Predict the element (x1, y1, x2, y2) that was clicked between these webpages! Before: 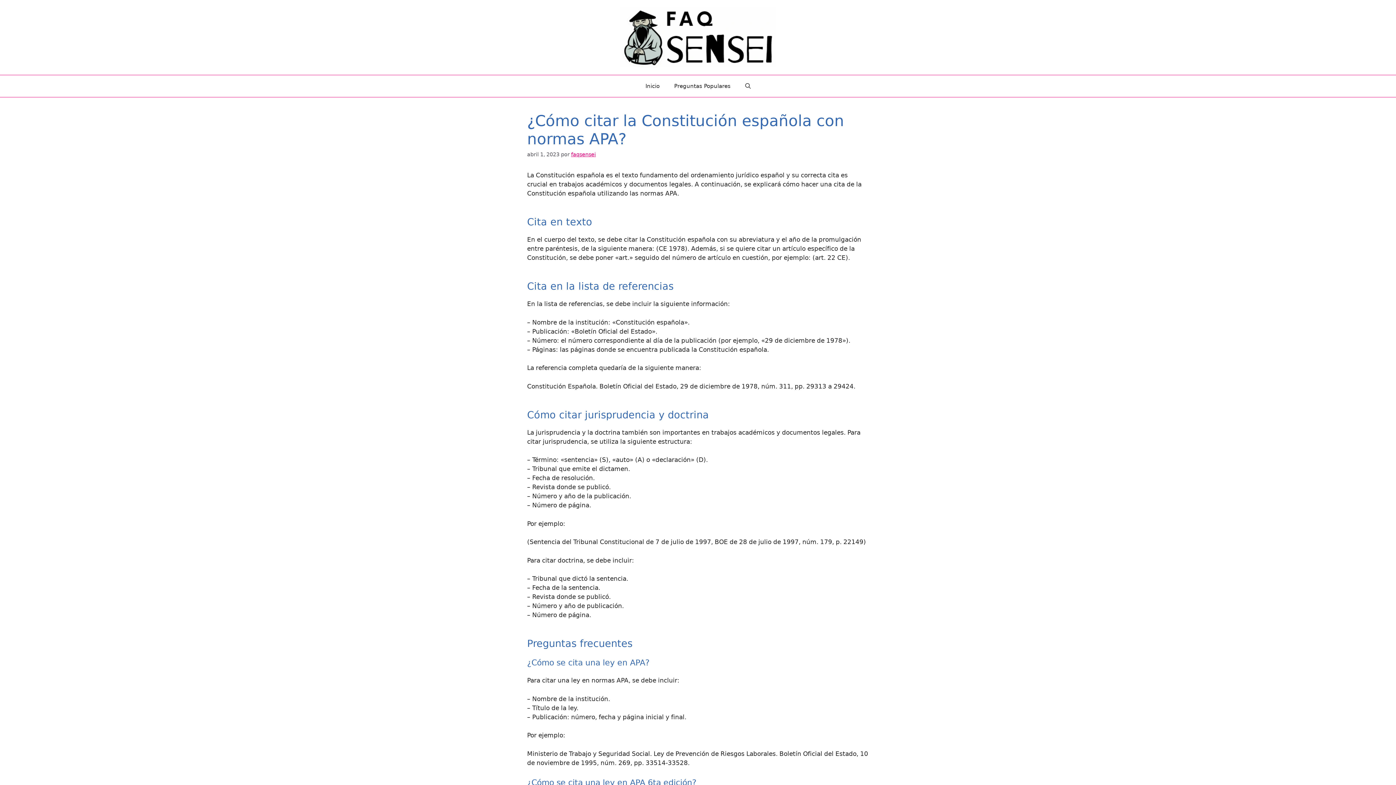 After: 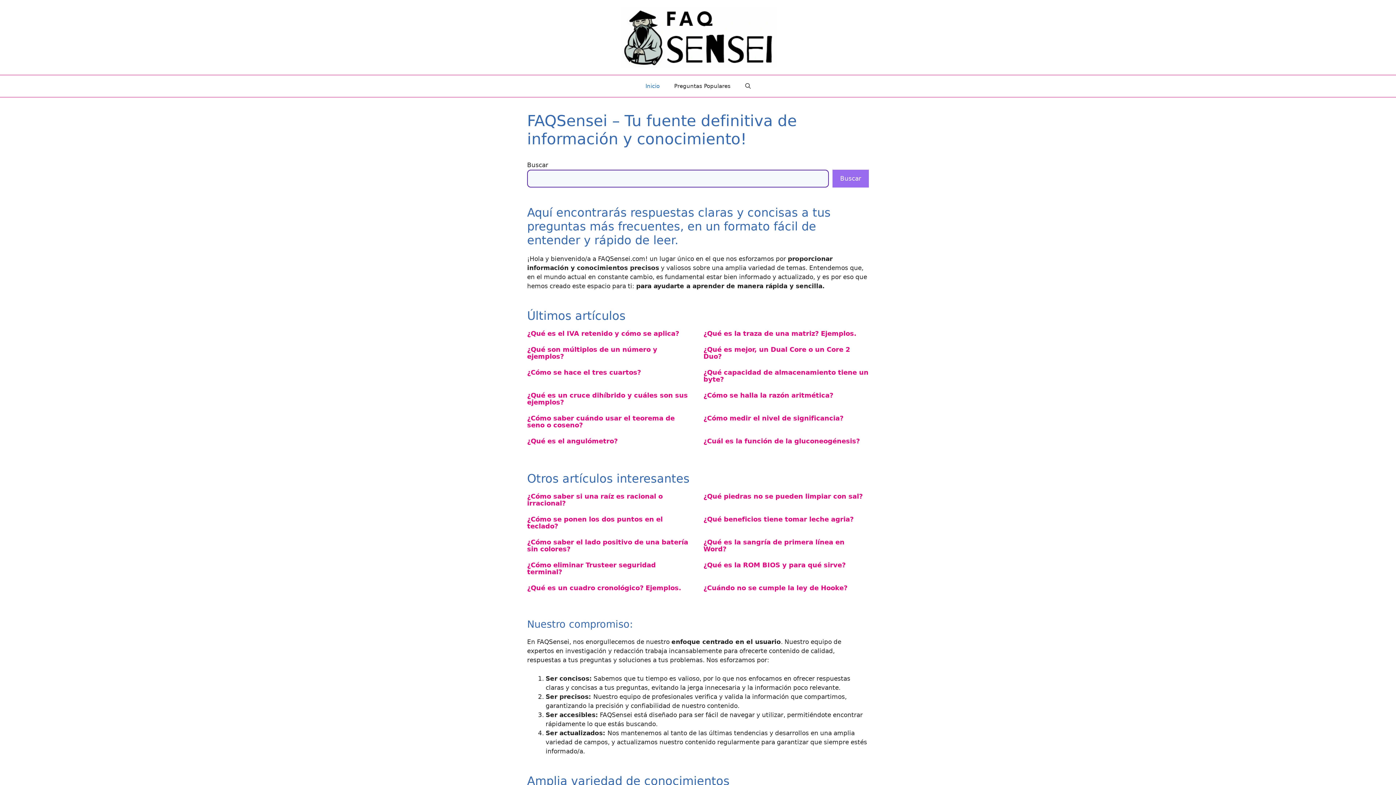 Action: label: Inicio bbox: (638, 75, 667, 97)